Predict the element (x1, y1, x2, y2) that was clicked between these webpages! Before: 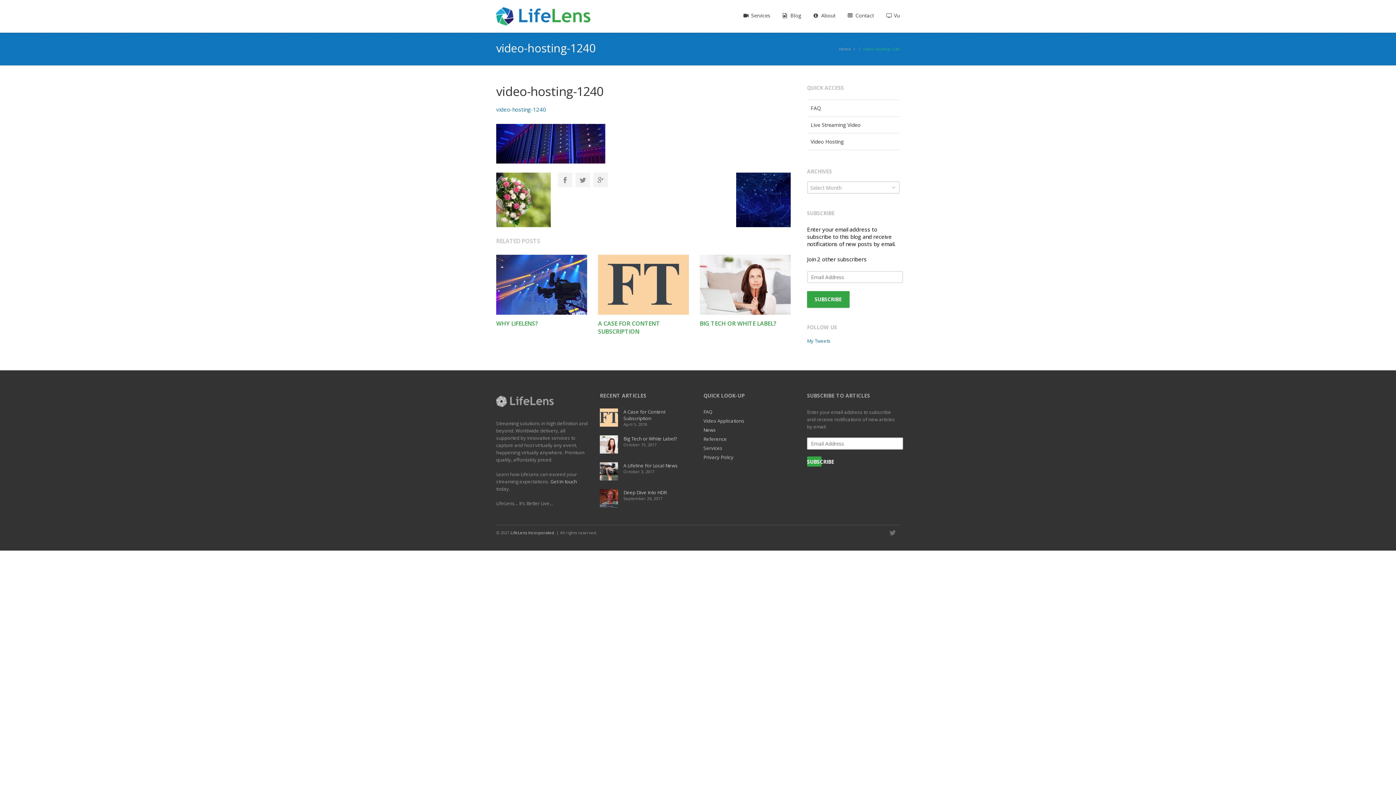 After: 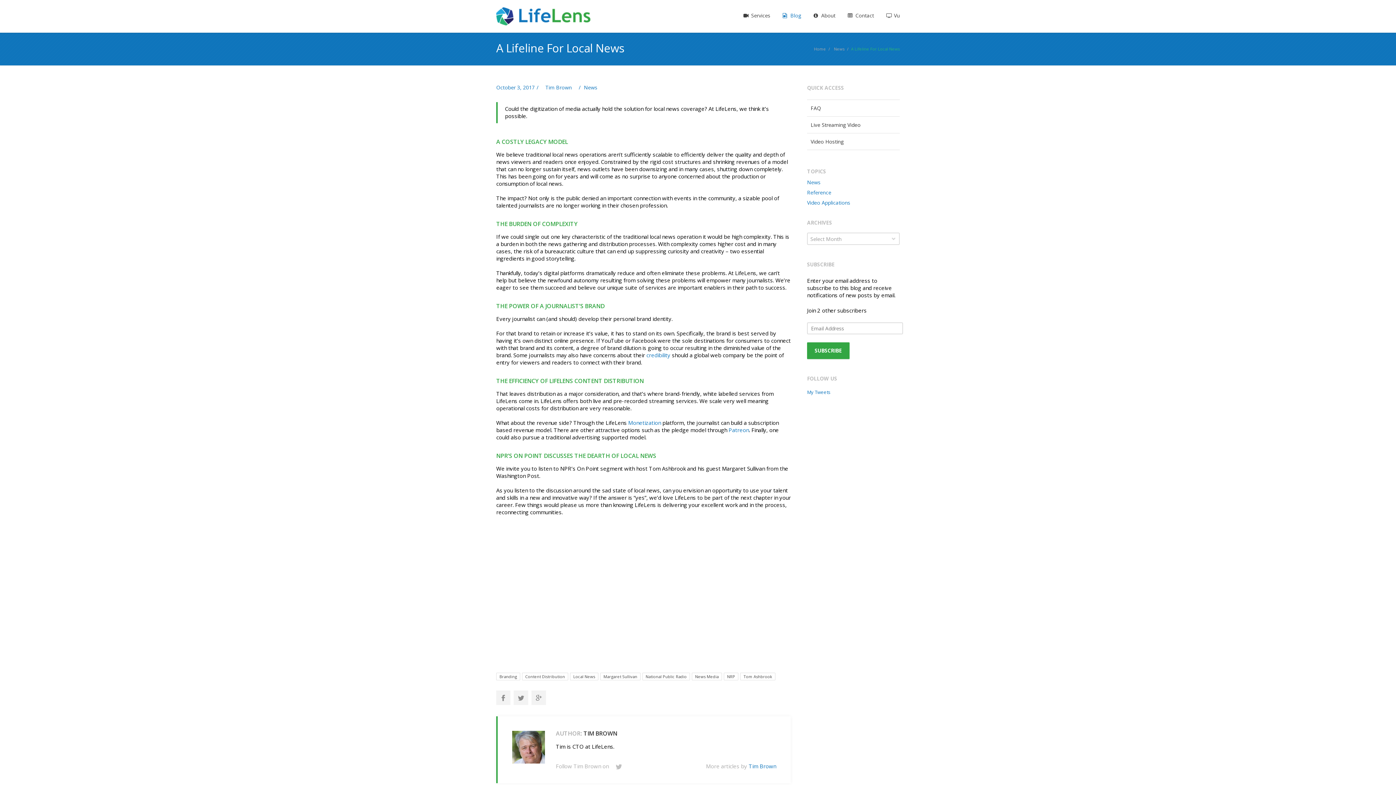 Action: bbox: (623, 462, 678, 469) label: A Lifeline For Local News